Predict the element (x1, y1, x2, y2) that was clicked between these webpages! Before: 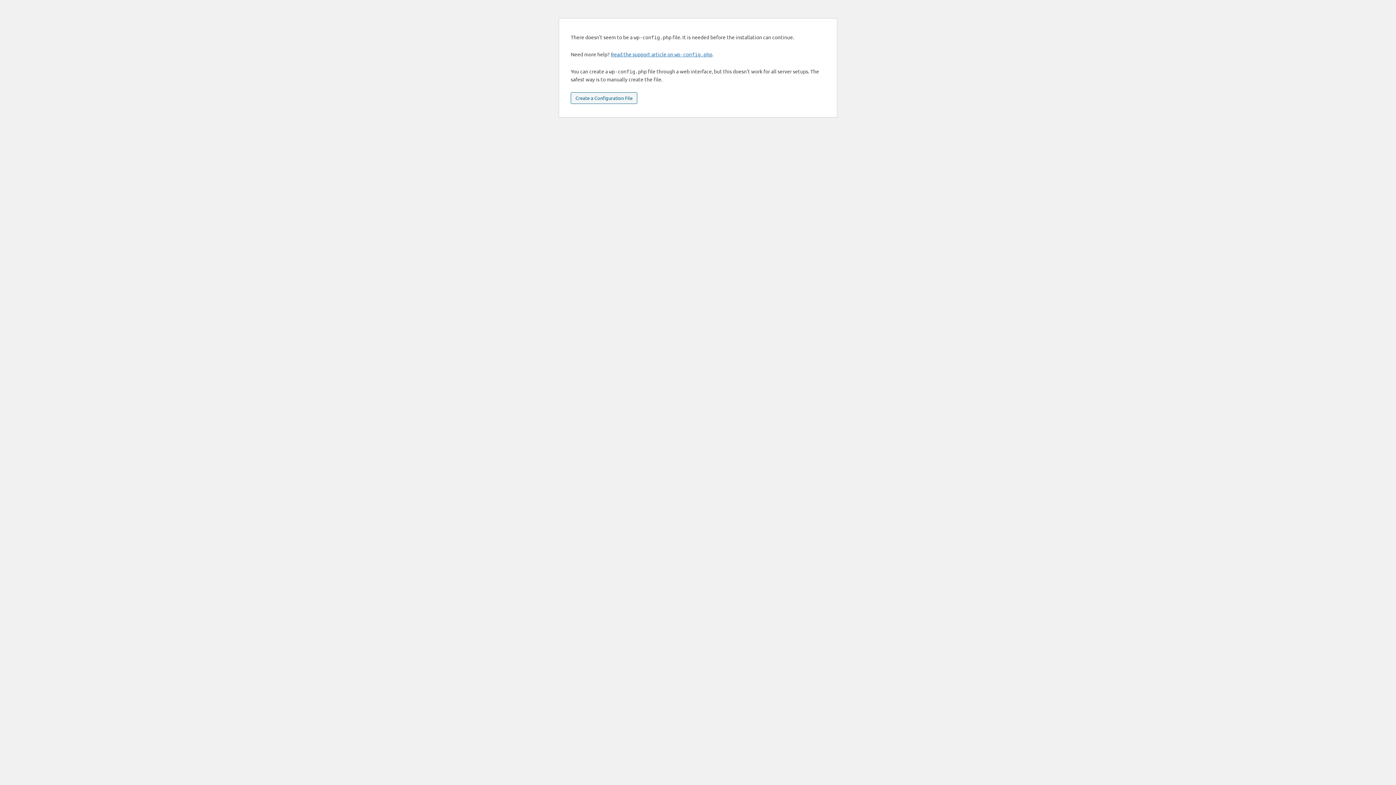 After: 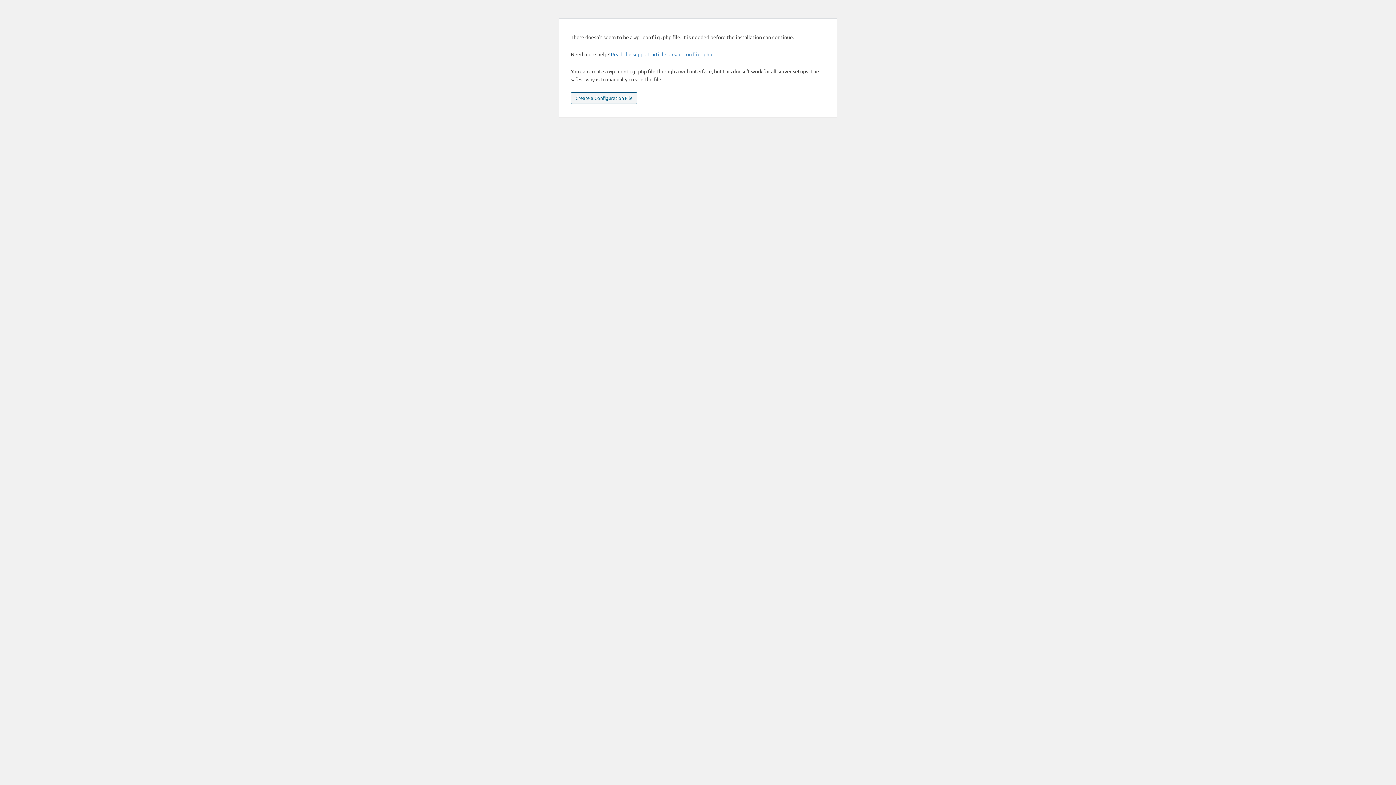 Action: label: Create a Configuration File bbox: (570, 92, 637, 104)